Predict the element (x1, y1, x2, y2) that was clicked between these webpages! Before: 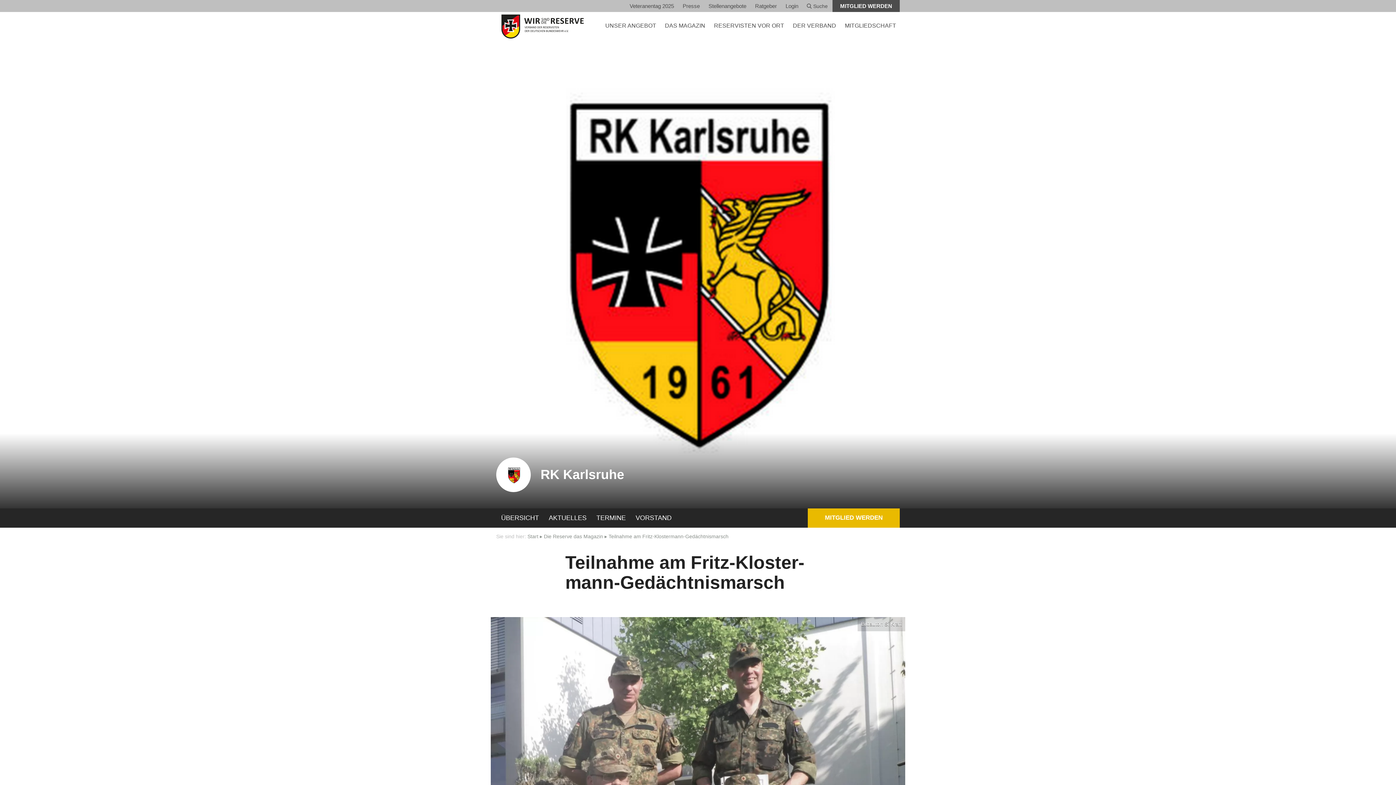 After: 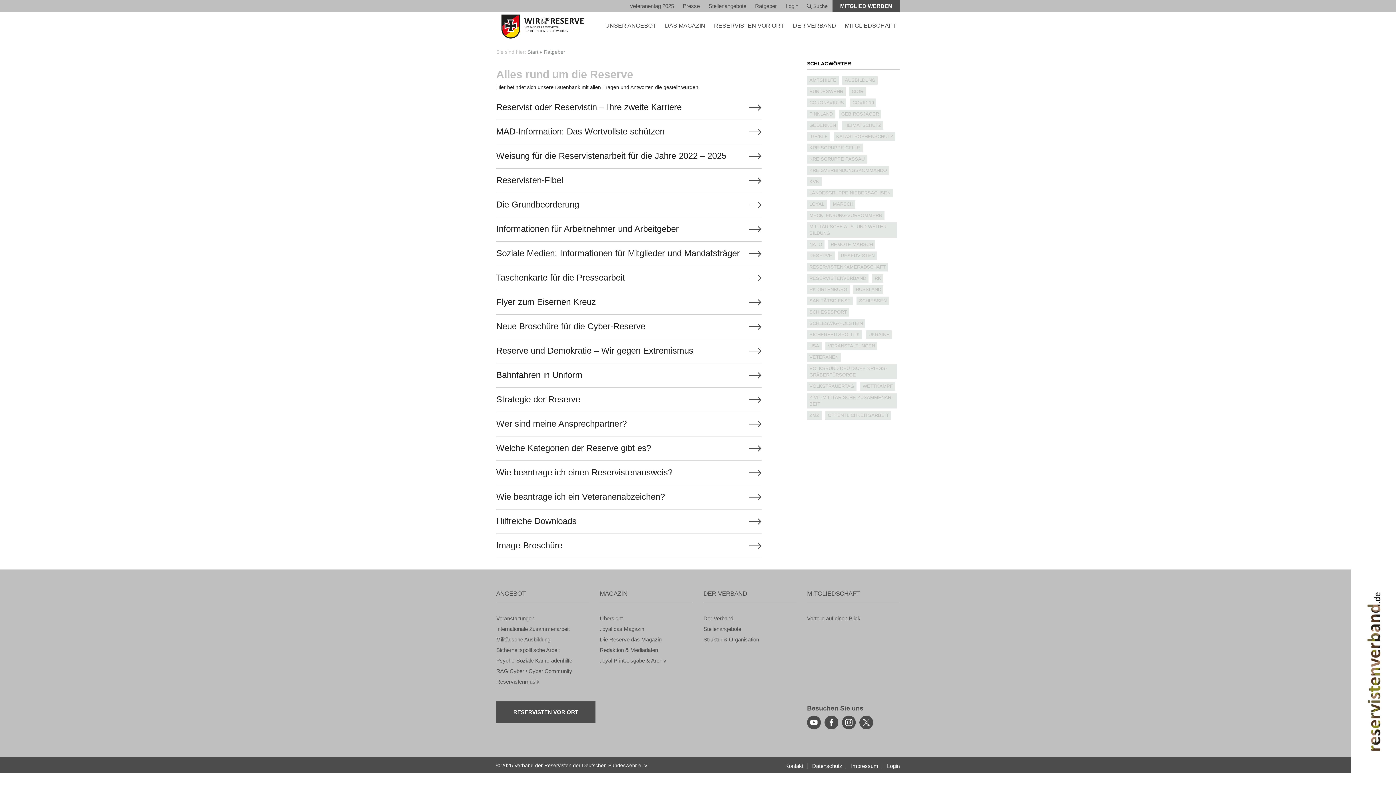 Action: label: Rat­ge­ber bbox: (751, 0, 780, 11)